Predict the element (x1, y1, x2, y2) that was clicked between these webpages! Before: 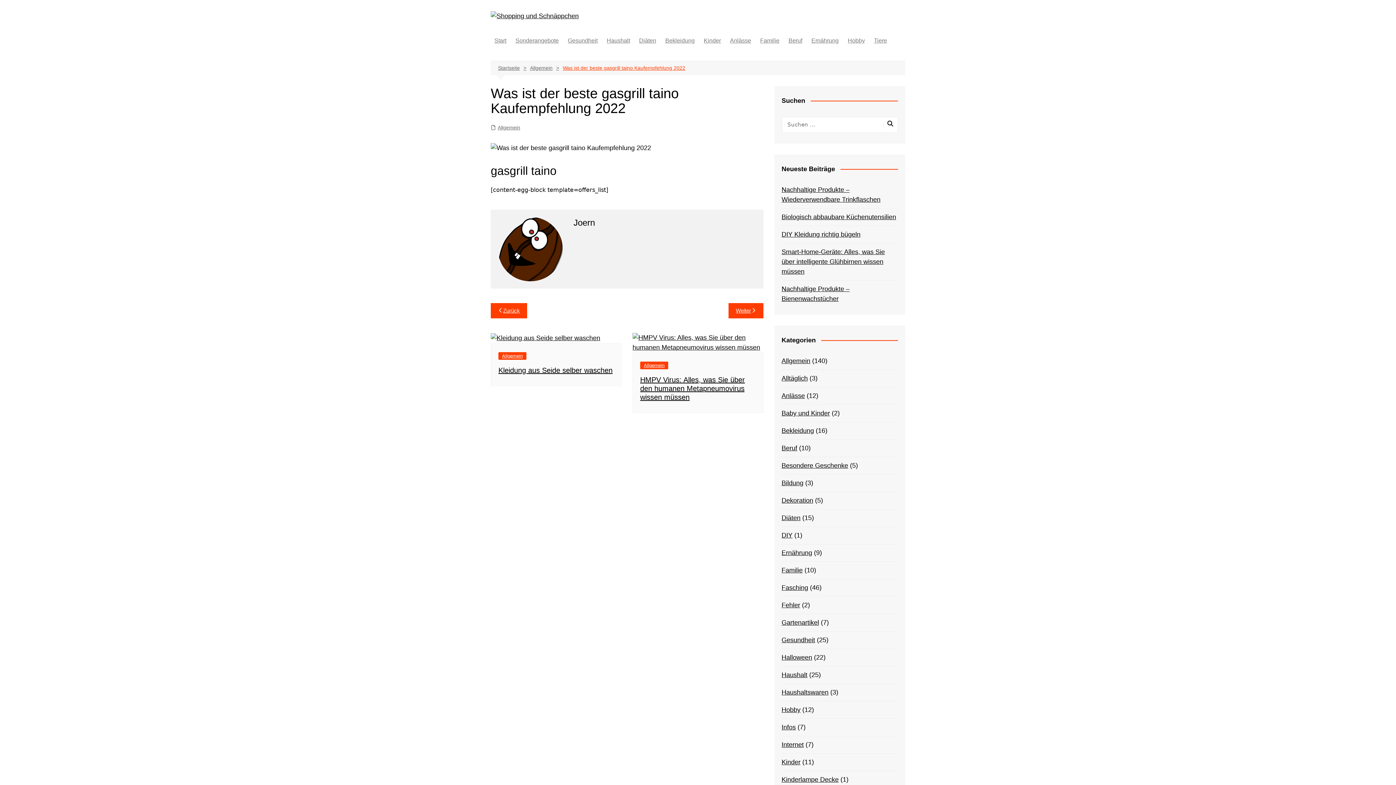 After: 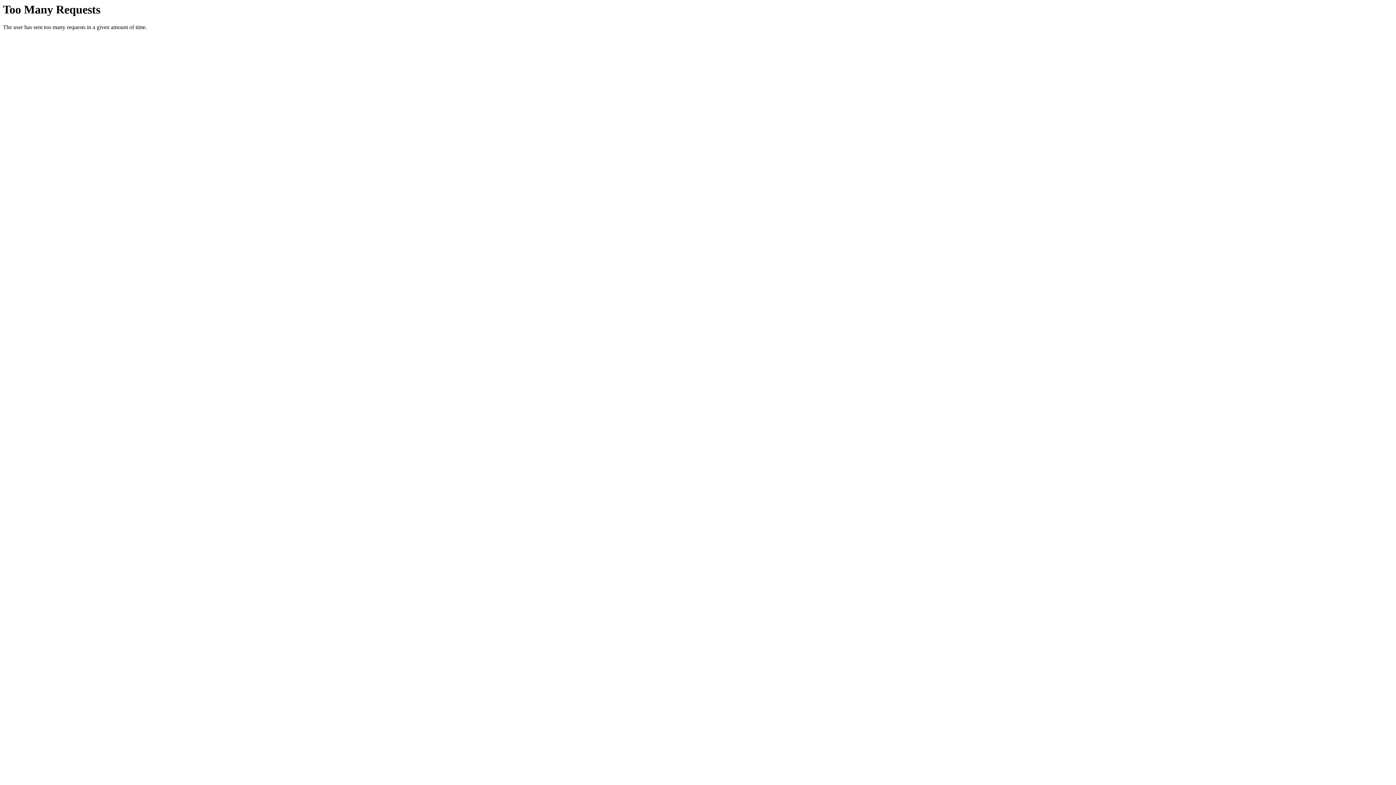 Action: label: Diäten bbox: (635, 31, 660, 49)